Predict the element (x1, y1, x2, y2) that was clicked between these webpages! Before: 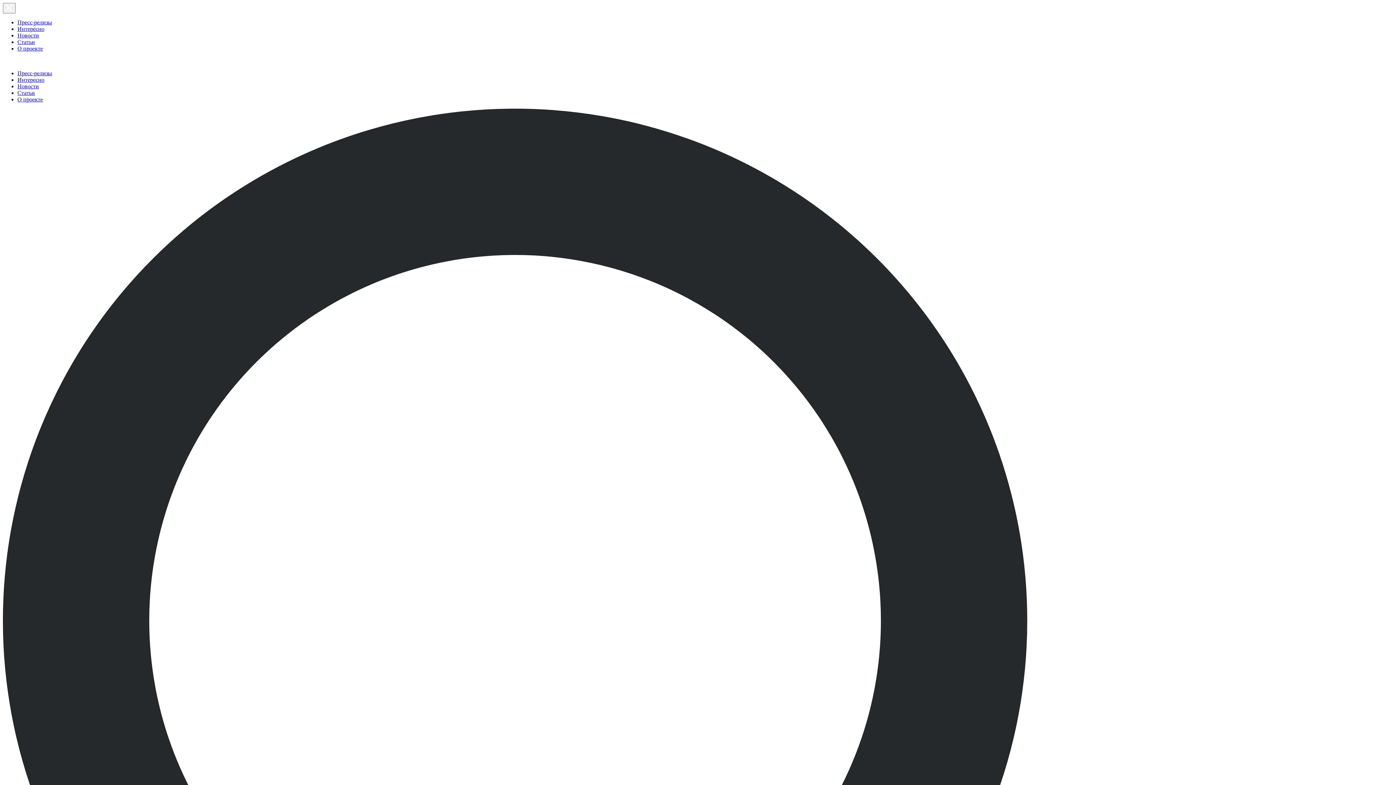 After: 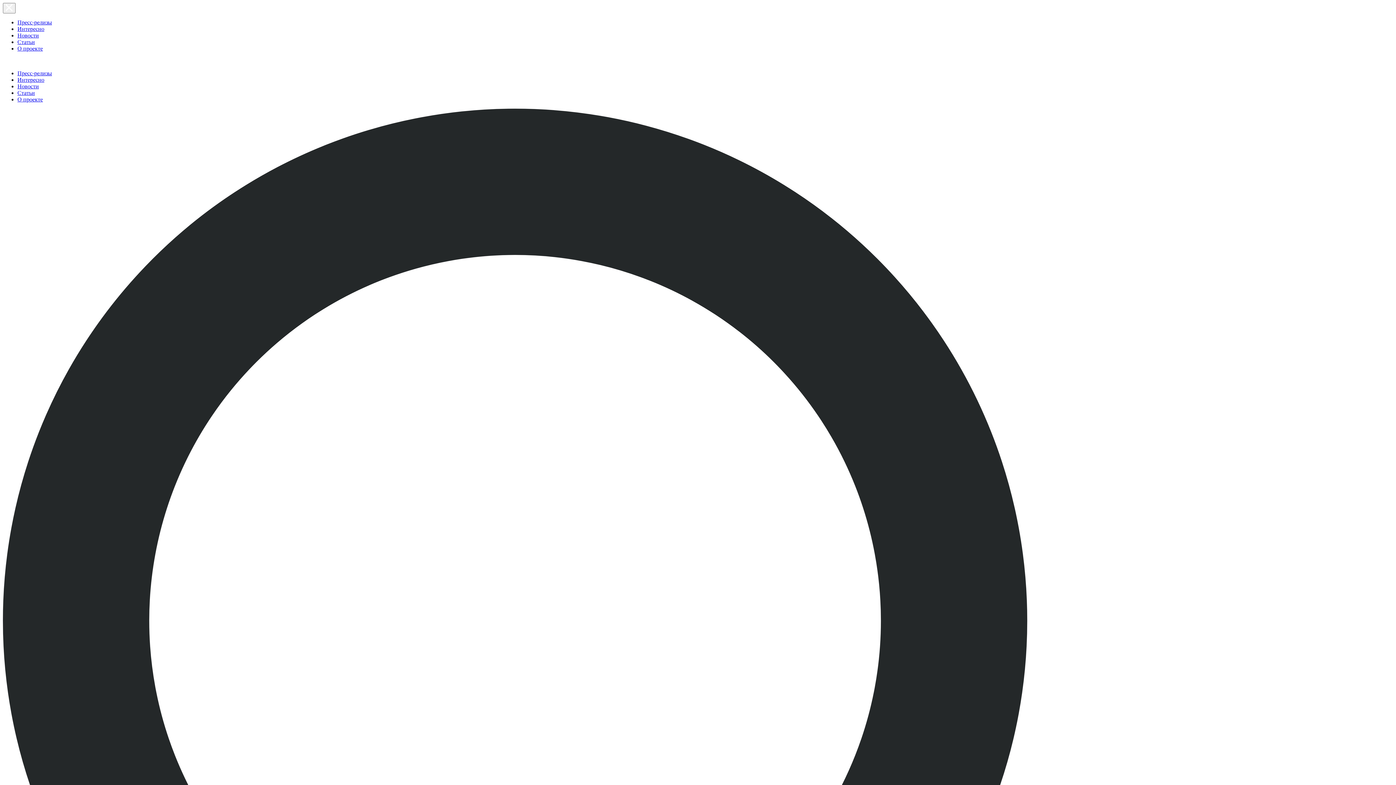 Action: bbox: (17, 89, 34, 96) label: Статьи